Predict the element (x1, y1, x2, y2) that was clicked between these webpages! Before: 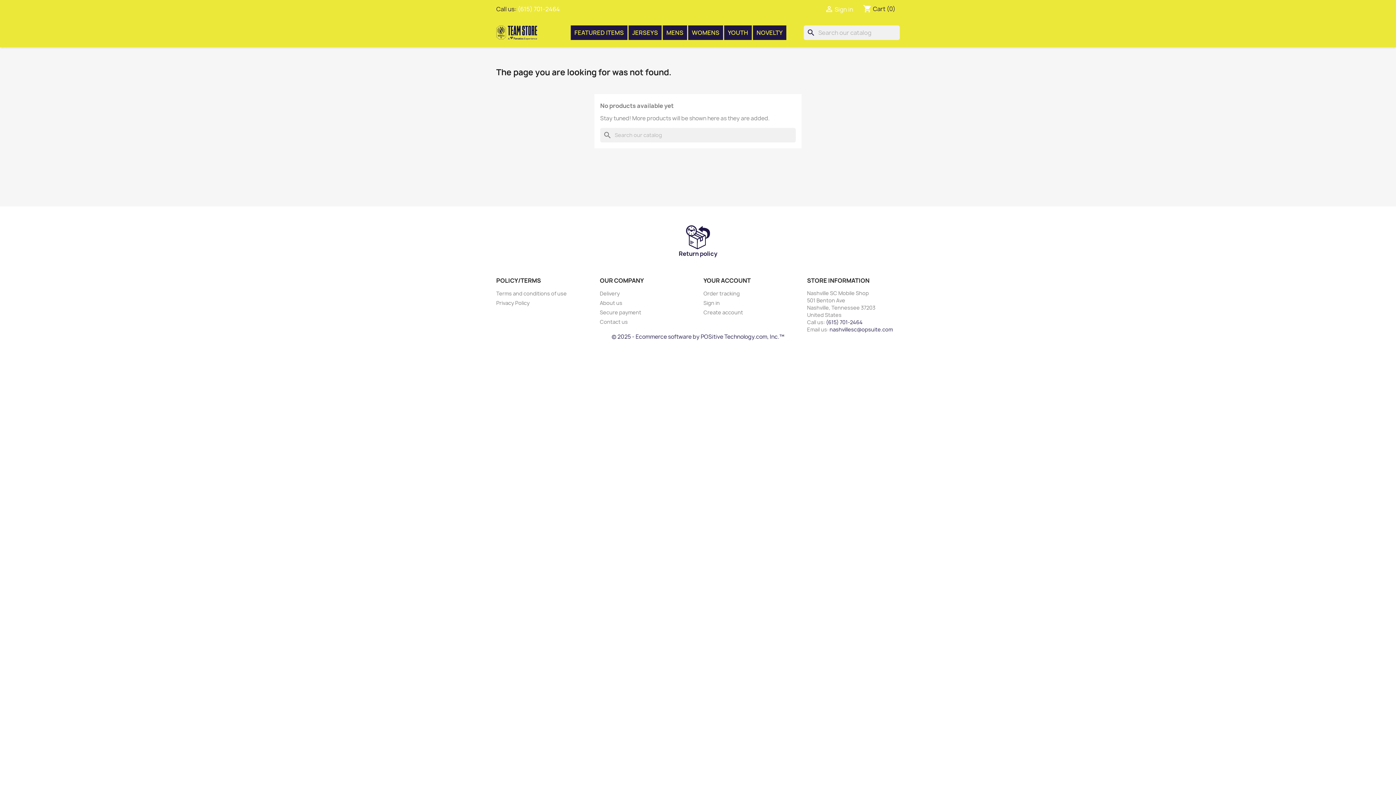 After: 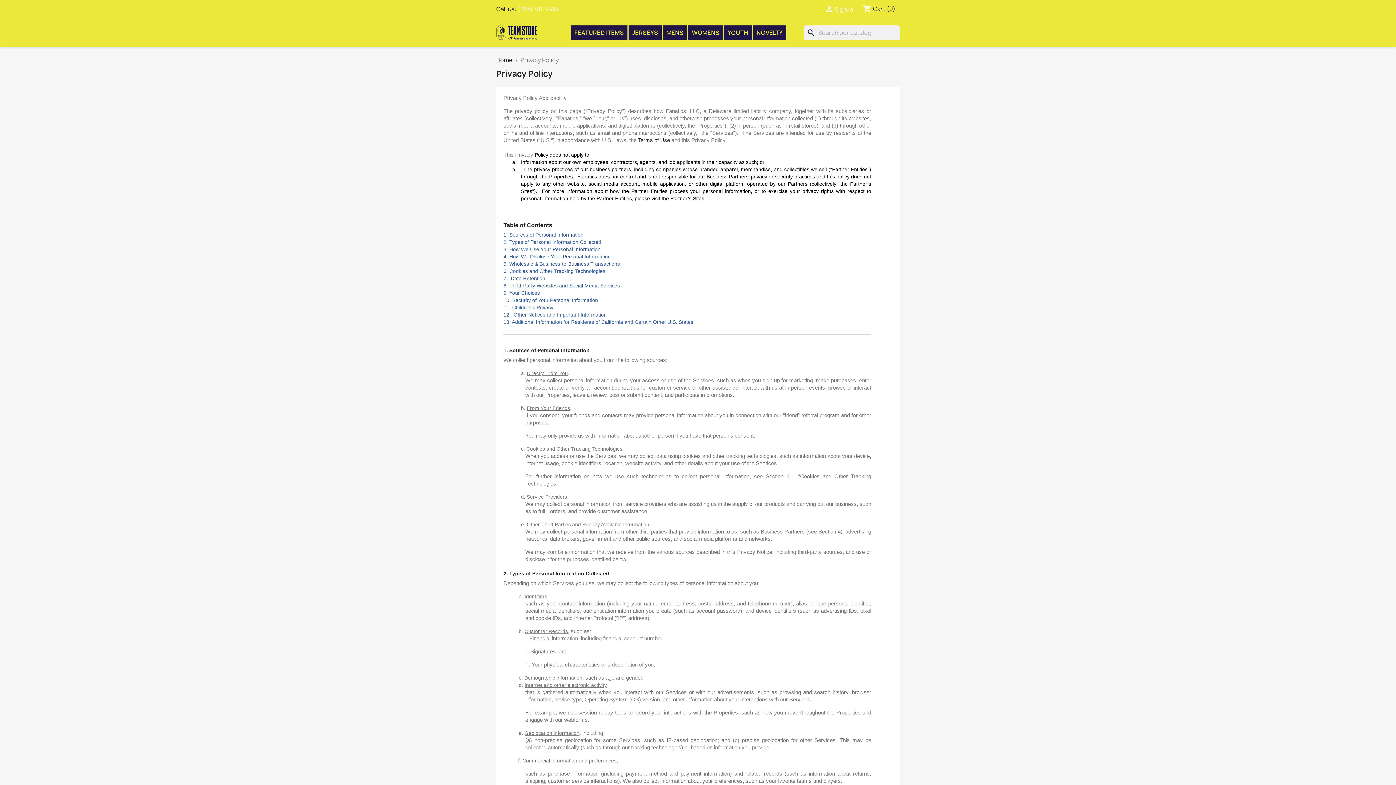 Action: bbox: (496, 299, 529, 306) label: Privacy Policy